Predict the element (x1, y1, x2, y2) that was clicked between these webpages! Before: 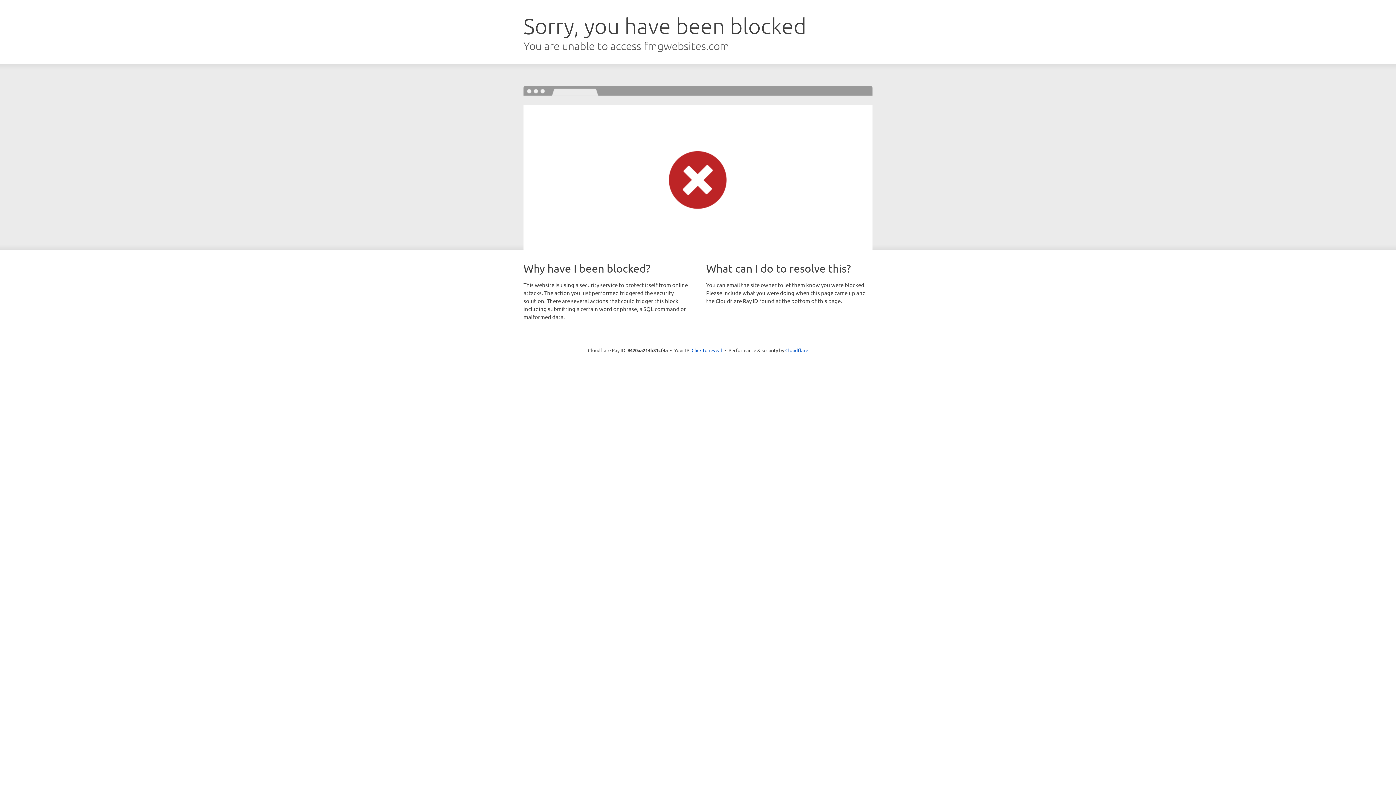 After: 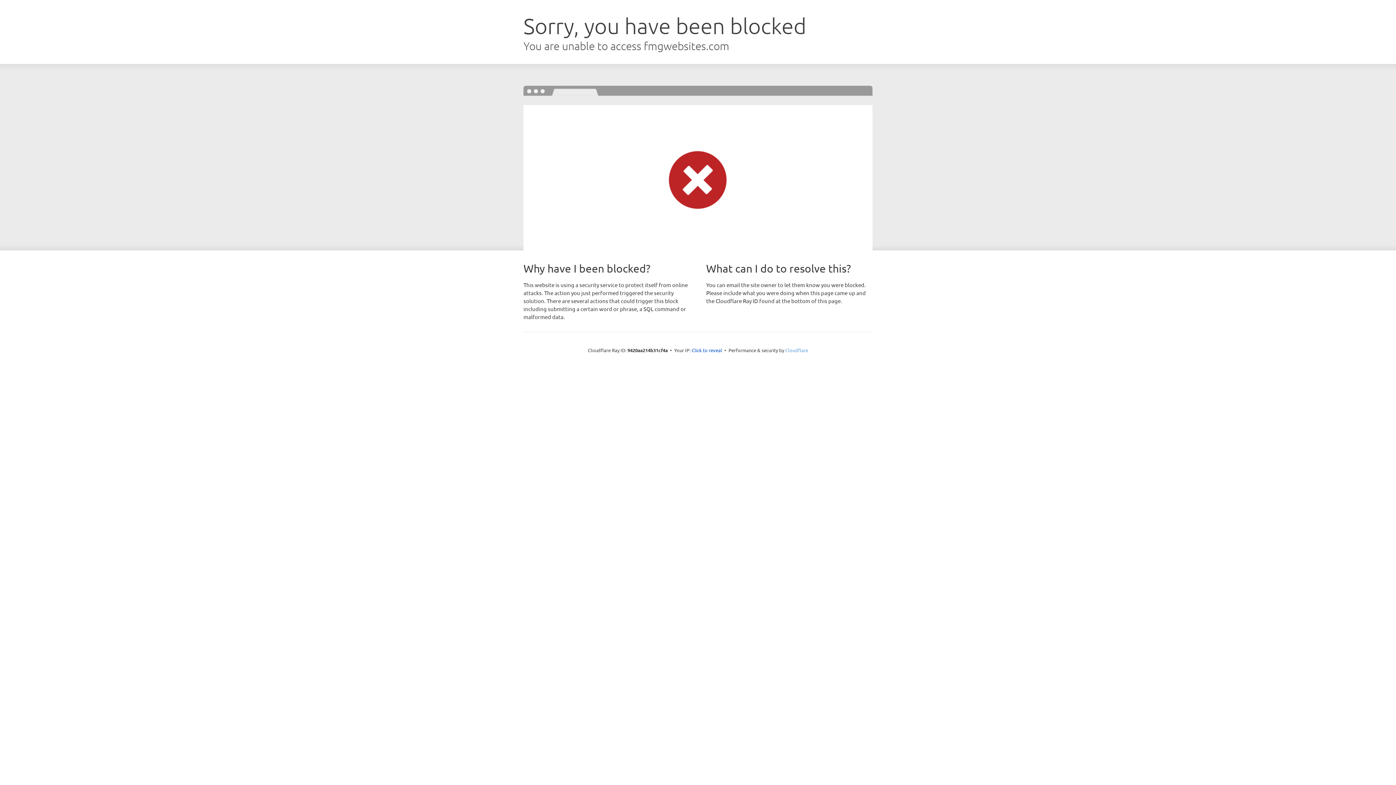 Action: label: Cloudflare bbox: (785, 347, 808, 353)